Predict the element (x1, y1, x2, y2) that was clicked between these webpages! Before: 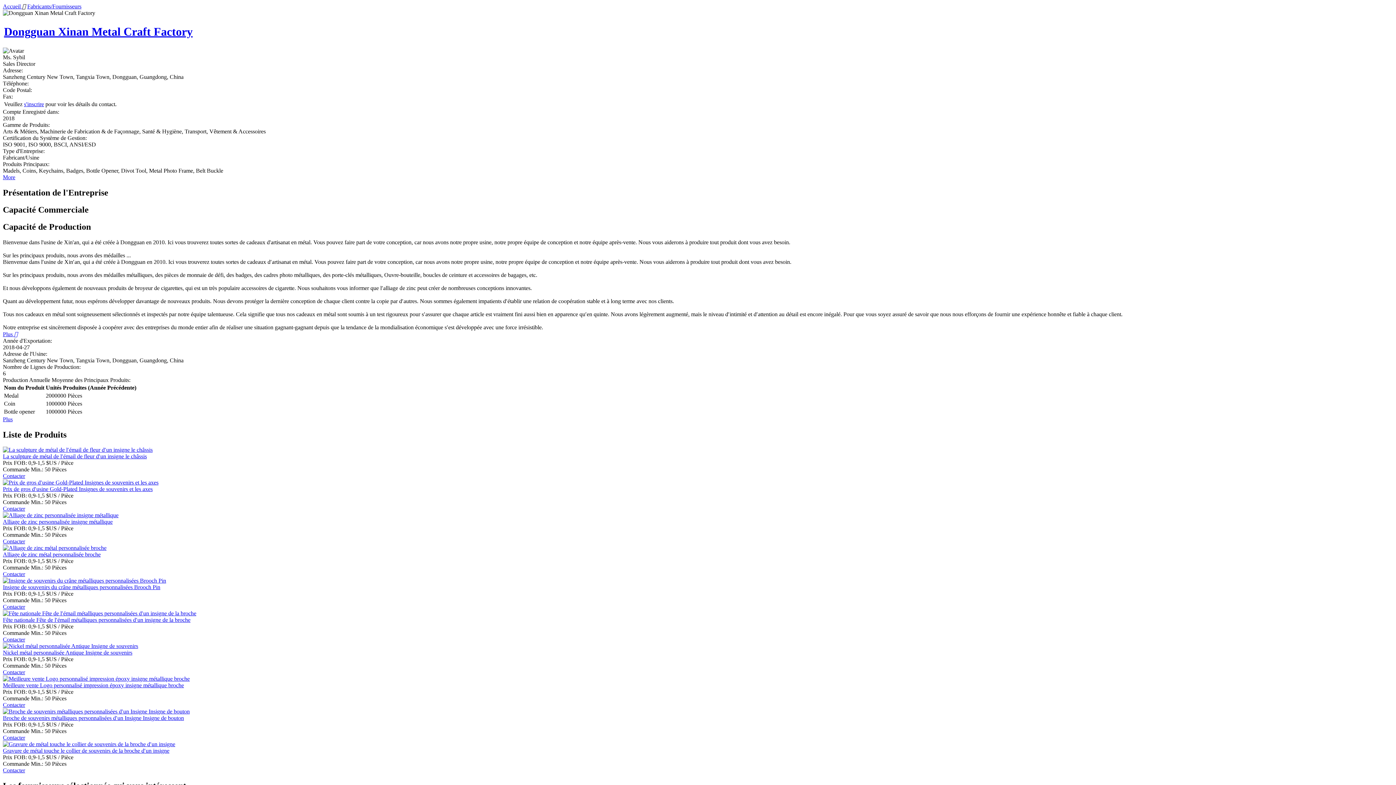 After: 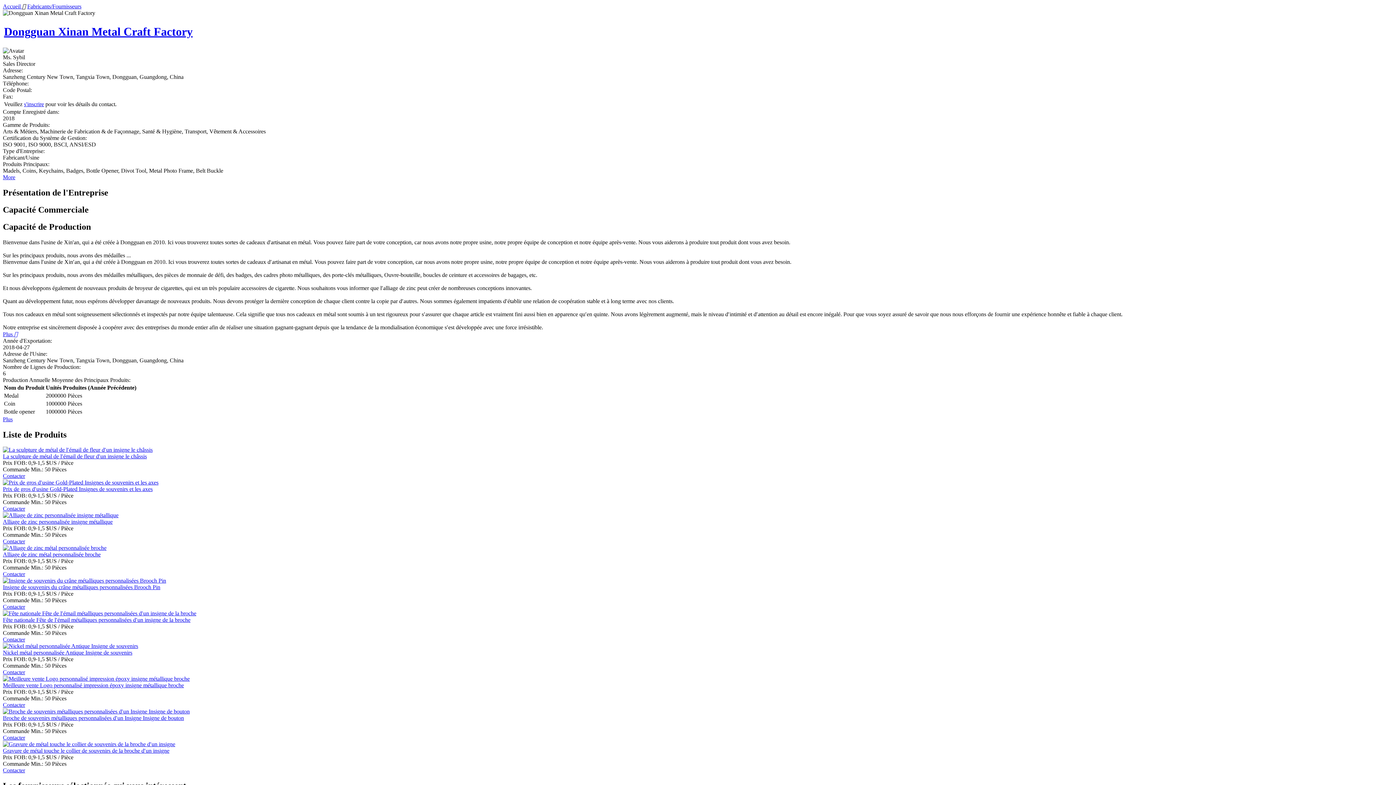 Action: label: More bbox: (2, 174, 15, 180)